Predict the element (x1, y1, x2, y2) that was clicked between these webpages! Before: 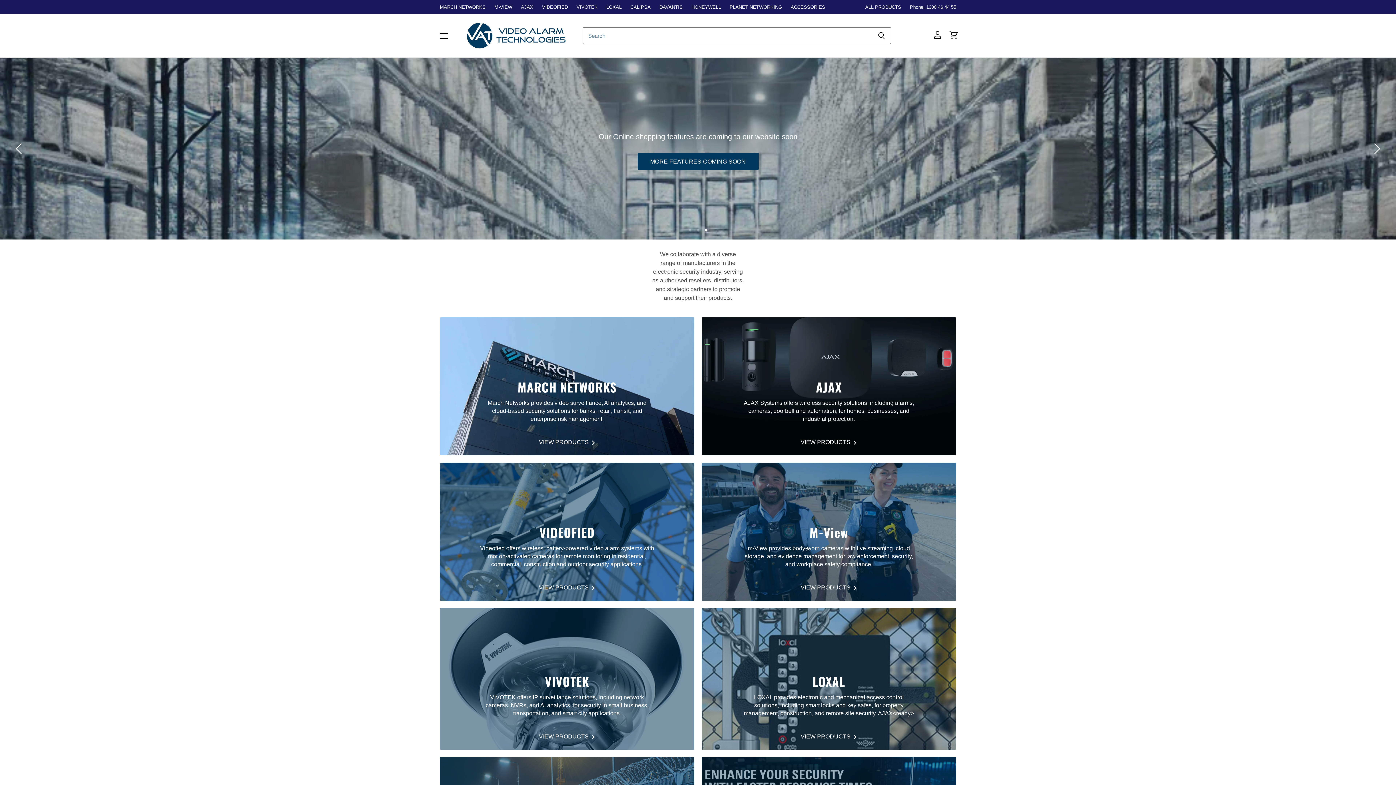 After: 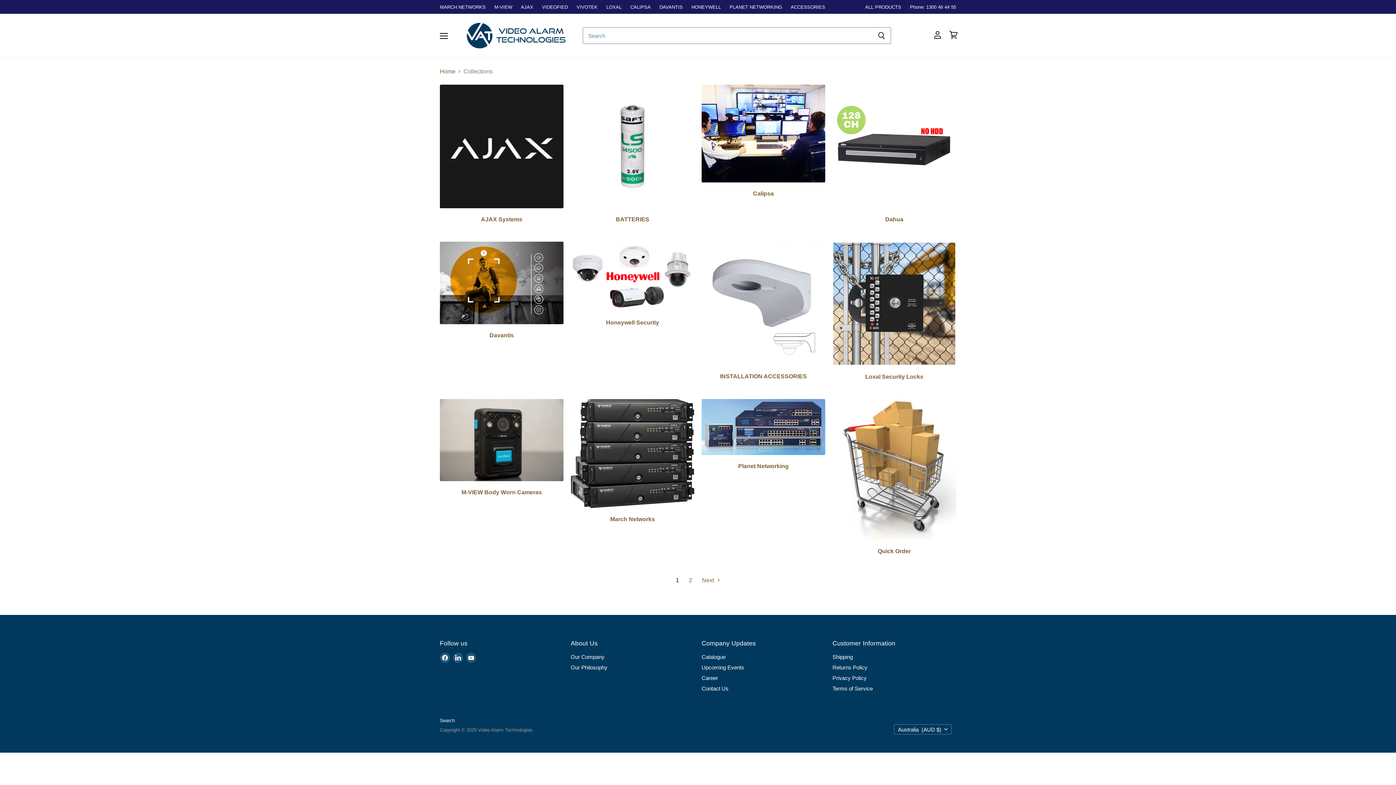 Action: bbox: (635, 155, 760, 173) label: (MORE FEATURES COMING SOON)